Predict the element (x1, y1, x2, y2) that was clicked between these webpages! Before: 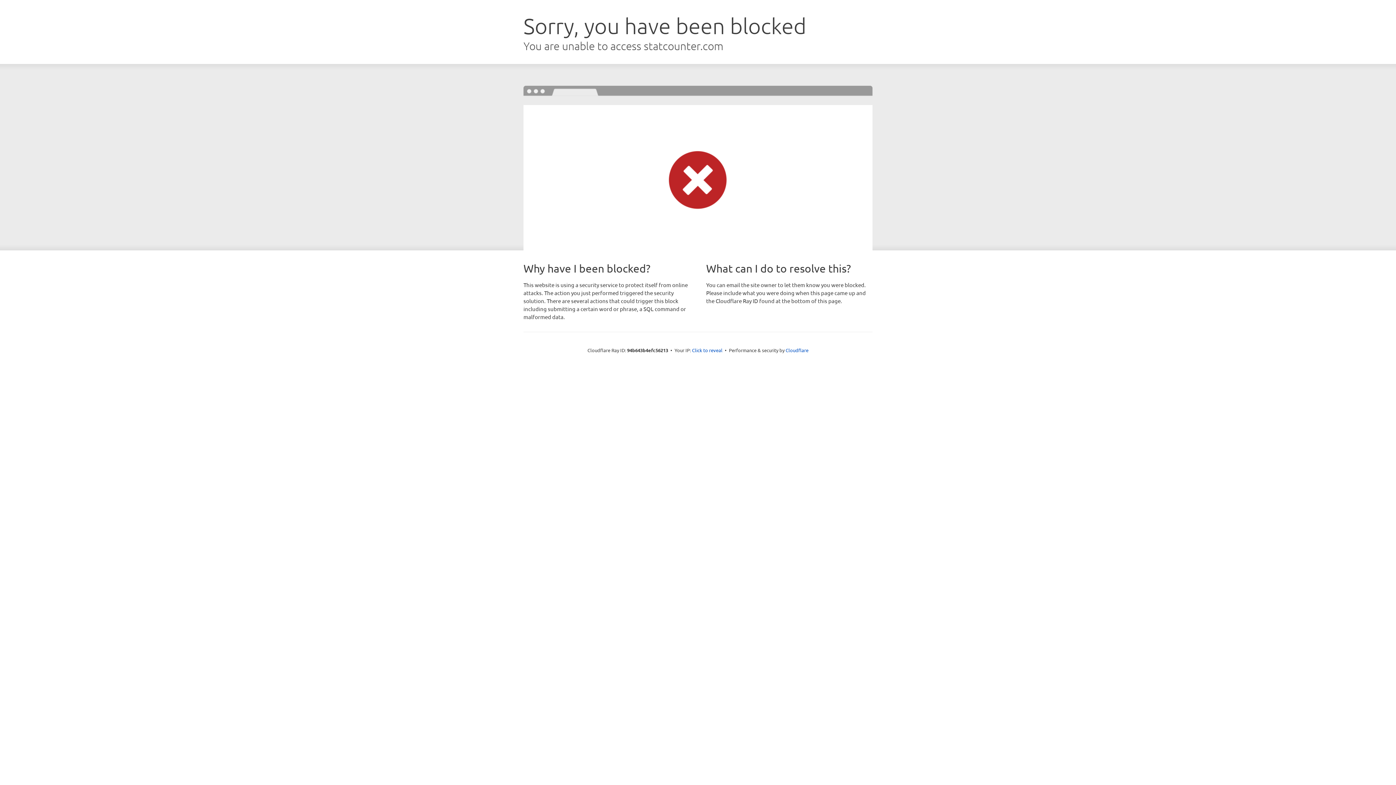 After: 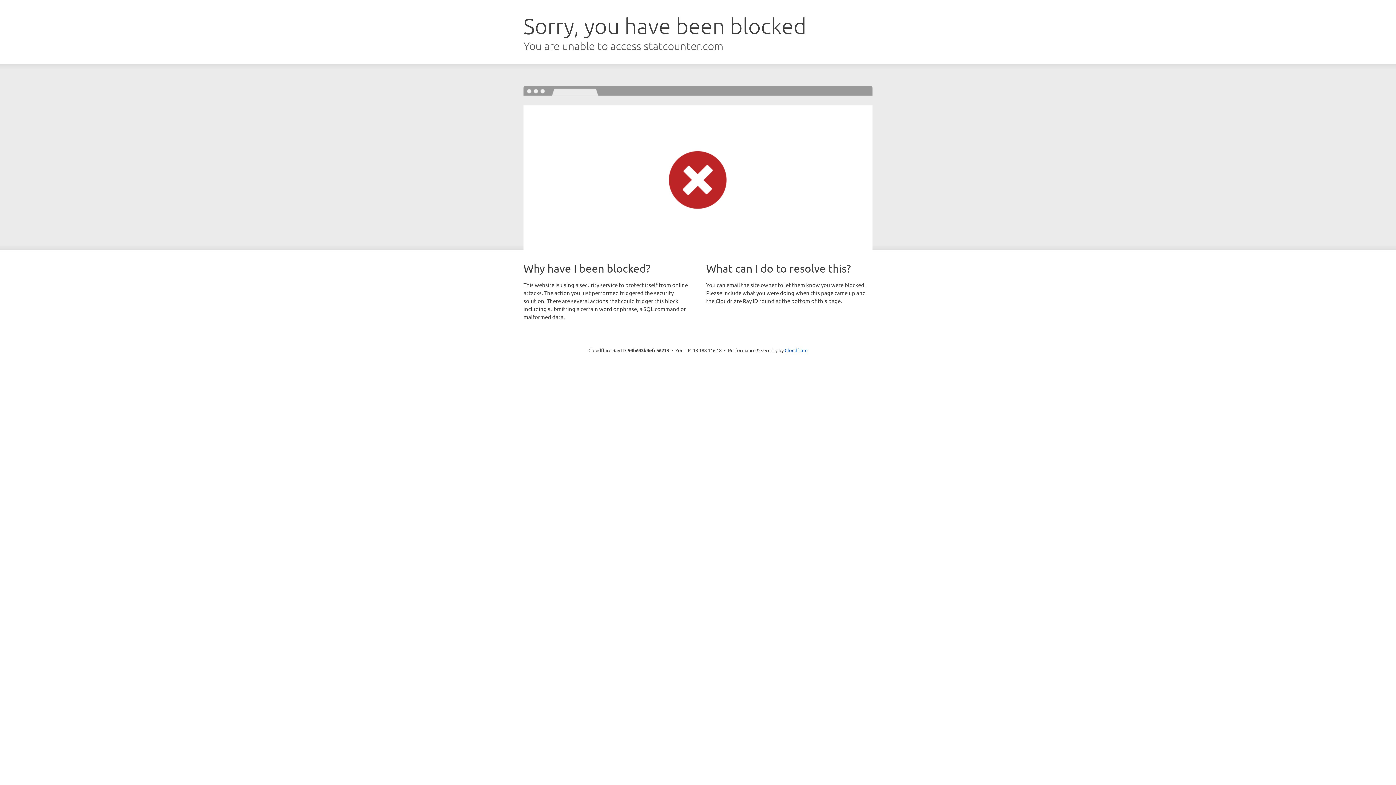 Action: bbox: (692, 346, 722, 353) label: Click to reveal